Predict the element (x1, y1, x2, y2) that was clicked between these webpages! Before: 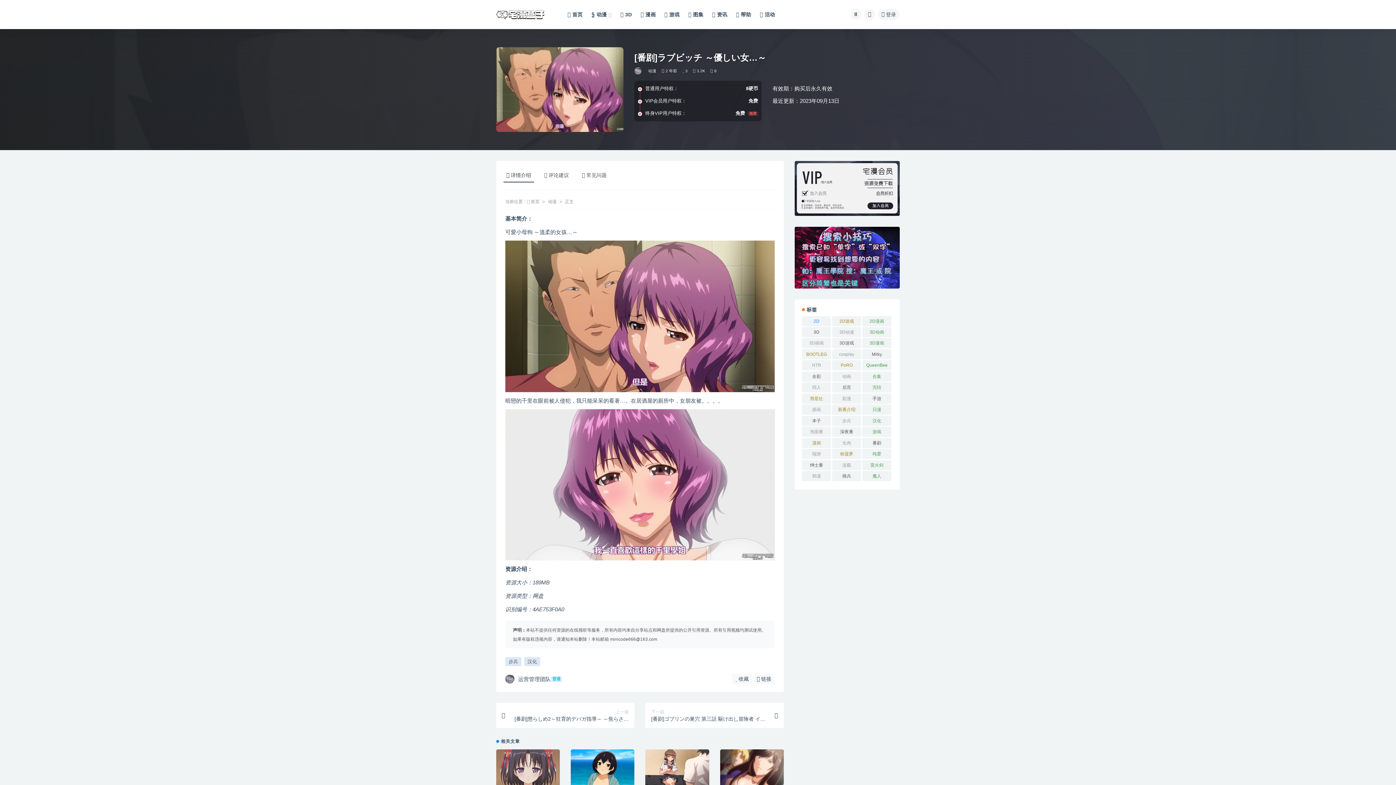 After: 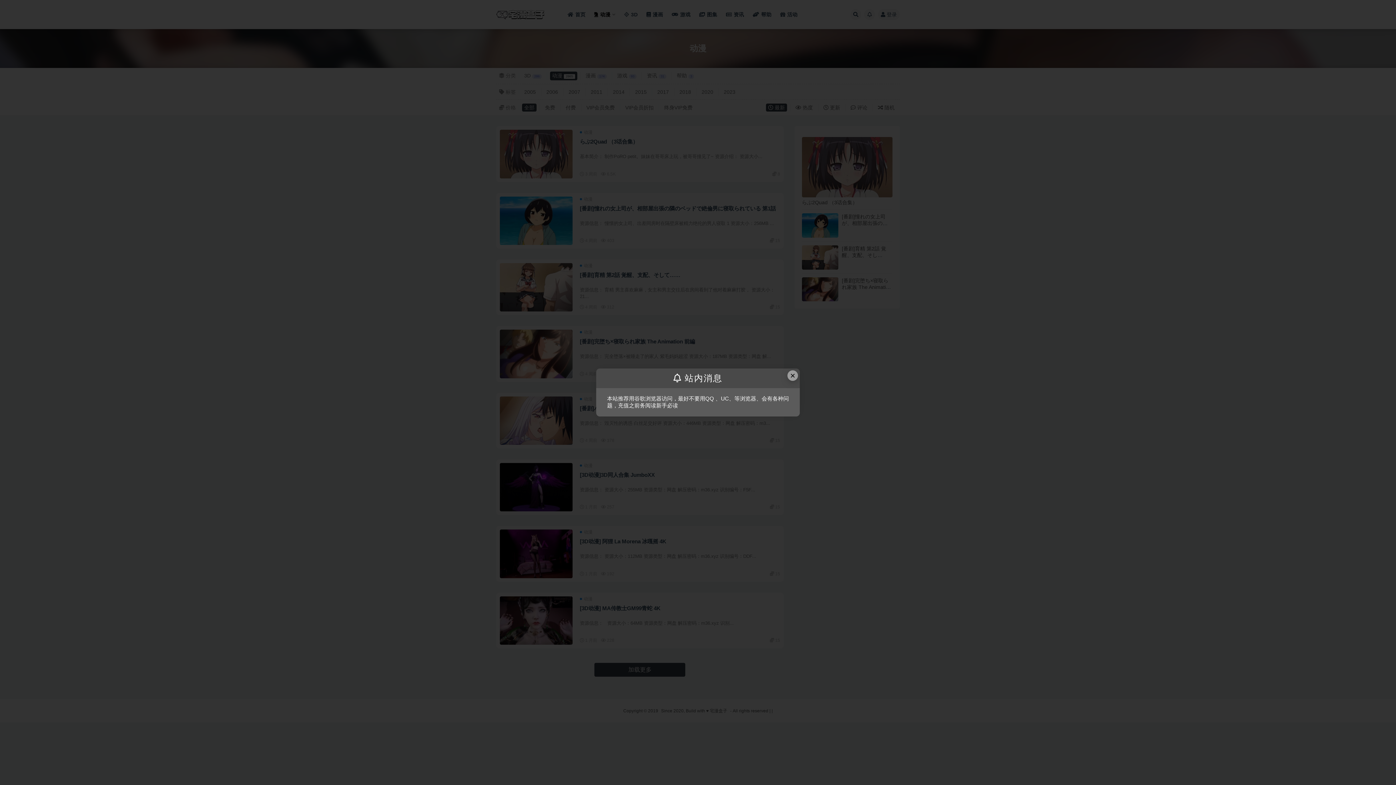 Action: label: 动漫 bbox: (548, 199, 556, 204)